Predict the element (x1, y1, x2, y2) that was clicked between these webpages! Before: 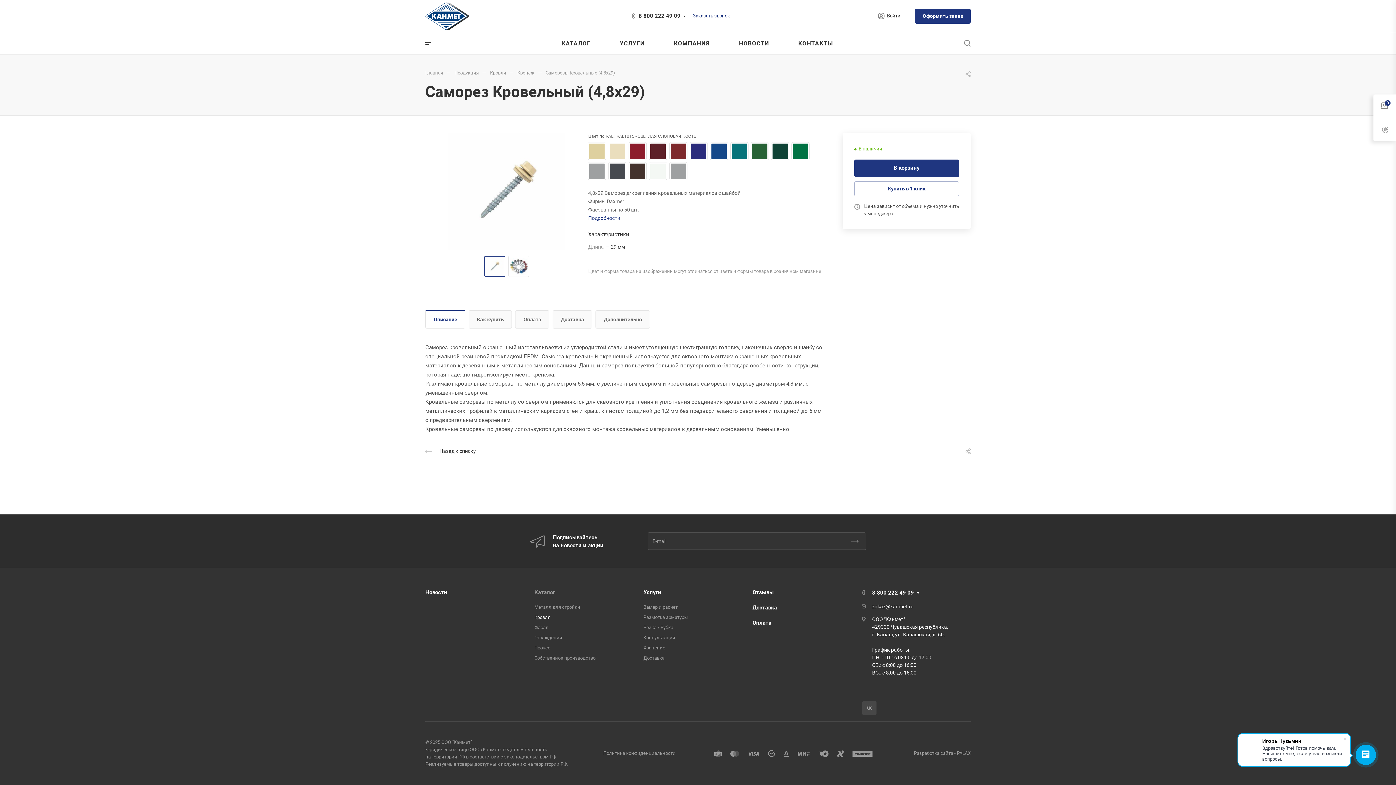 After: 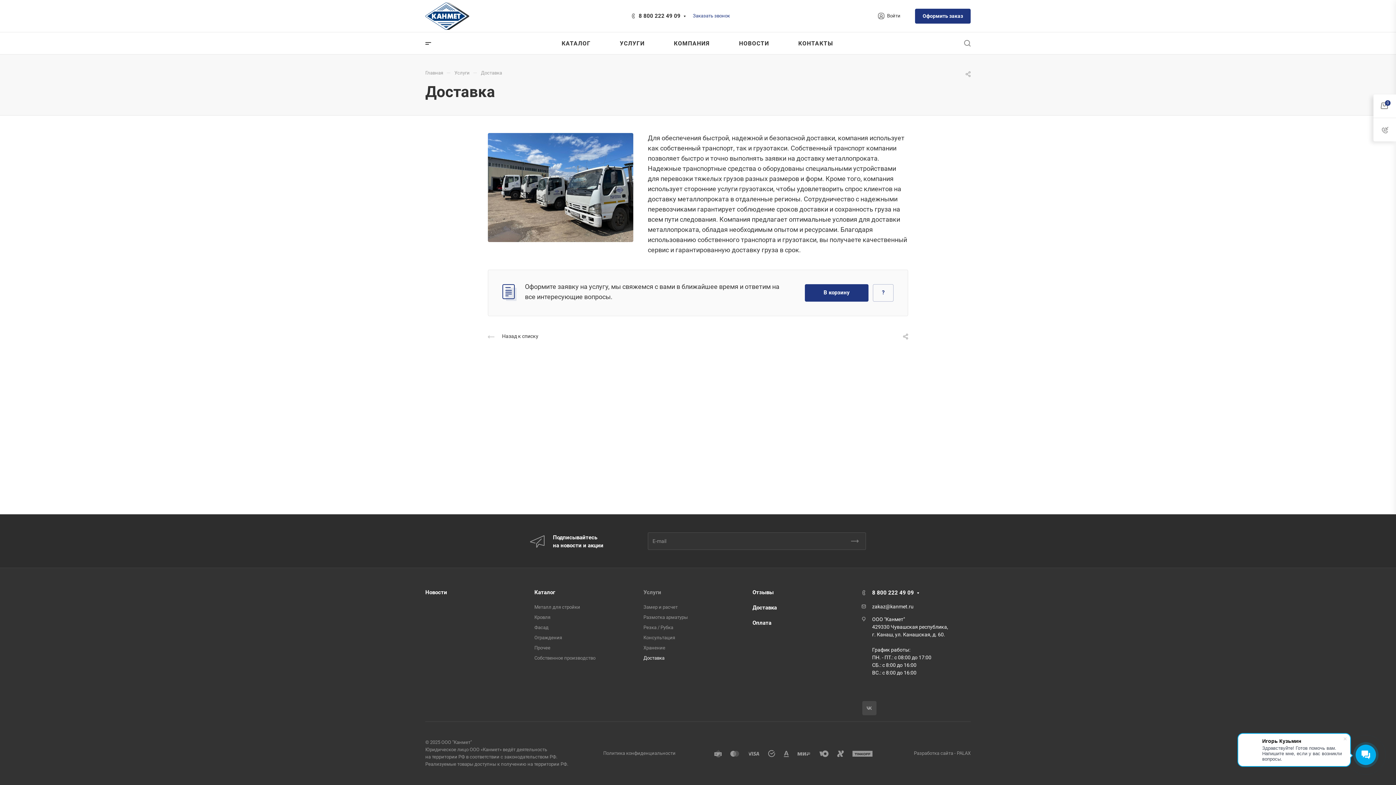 Action: bbox: (643, 655, 664, 661) label: Доставка